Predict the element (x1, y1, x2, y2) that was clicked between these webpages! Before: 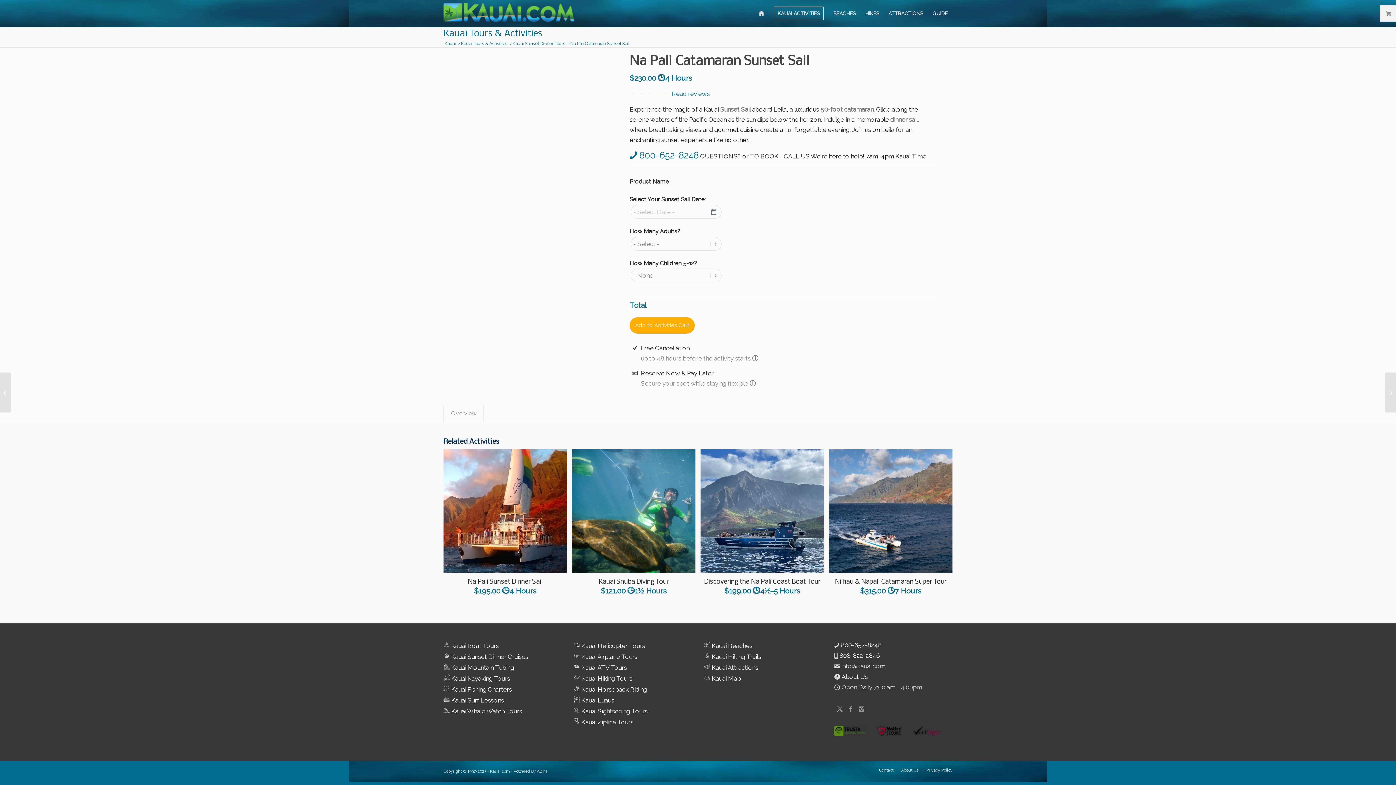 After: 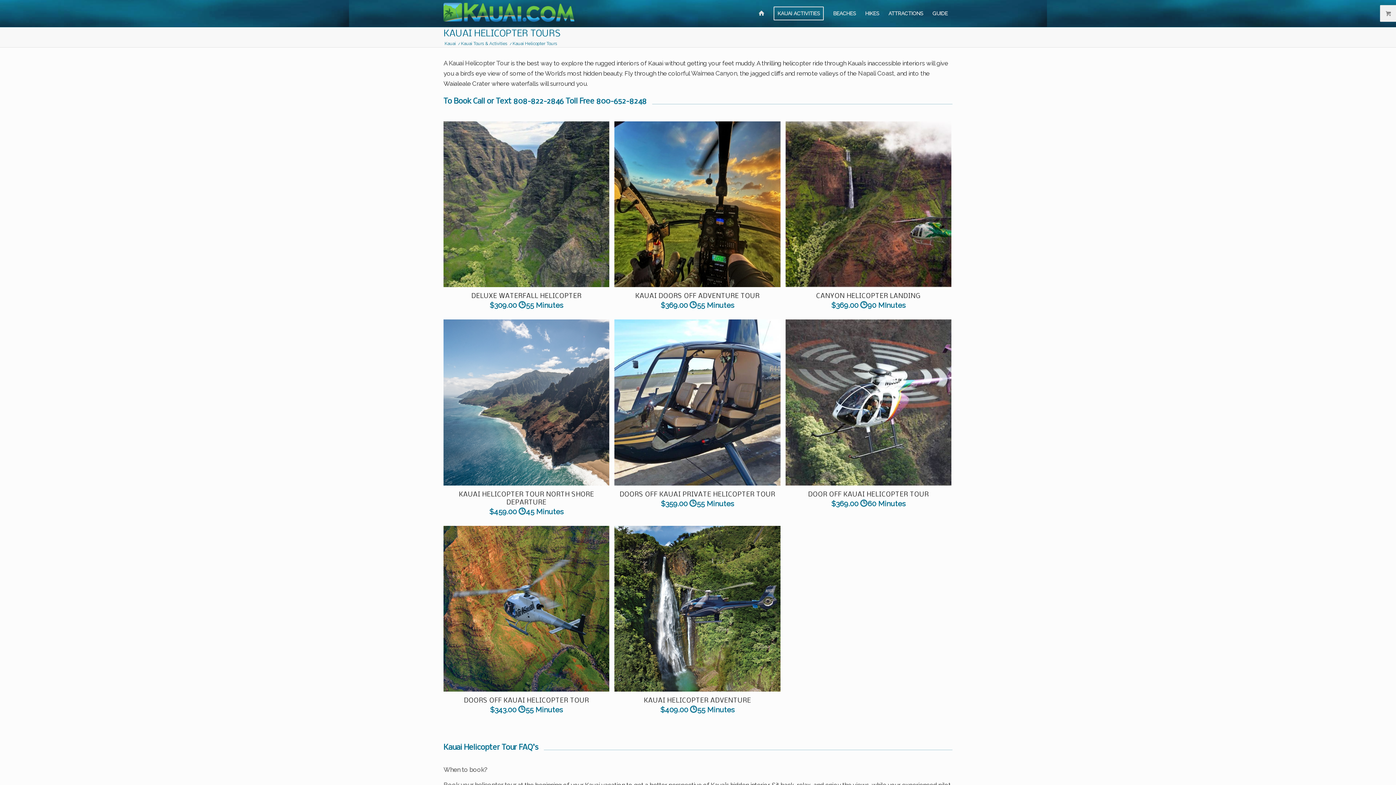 Action: label:  Kauai Helicopter Tours bbox: (580, 642, 645, 649)